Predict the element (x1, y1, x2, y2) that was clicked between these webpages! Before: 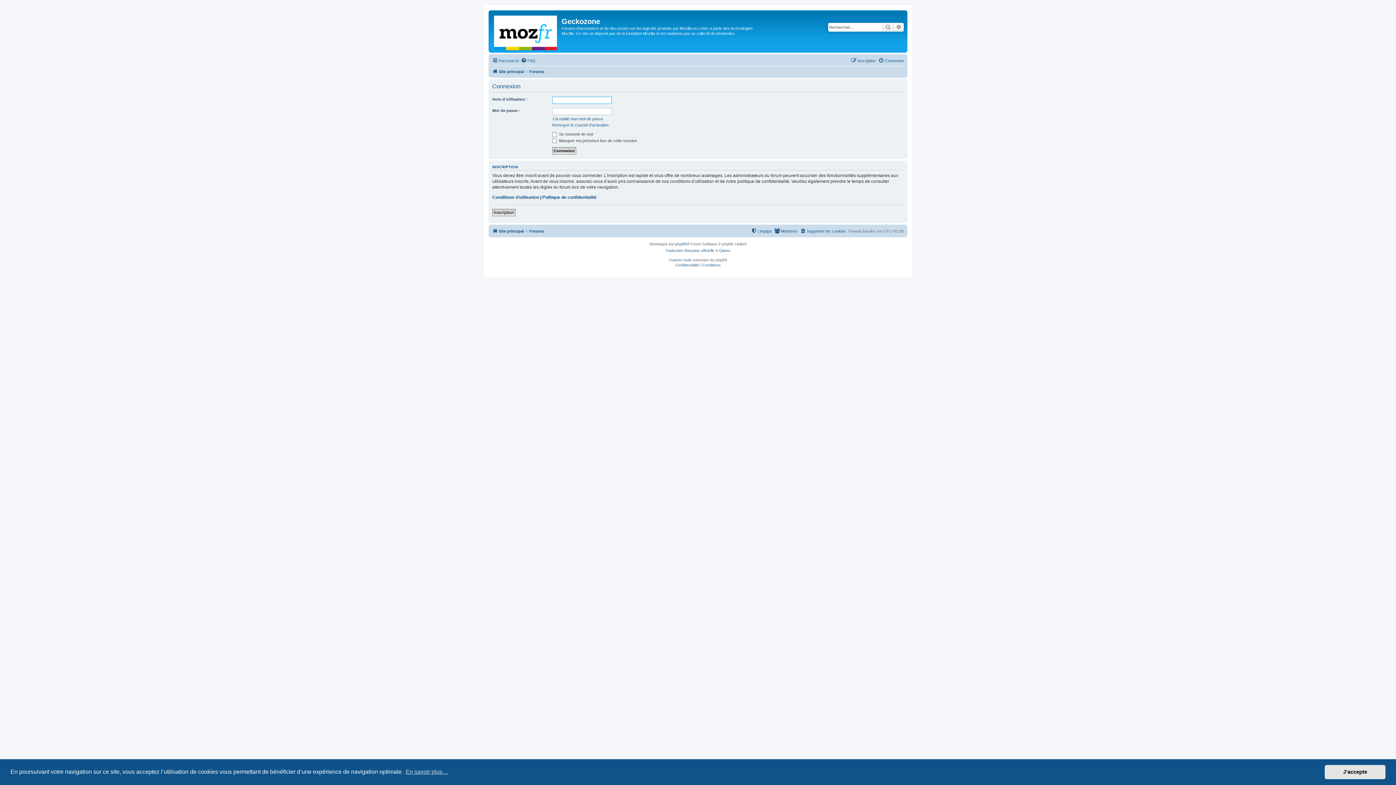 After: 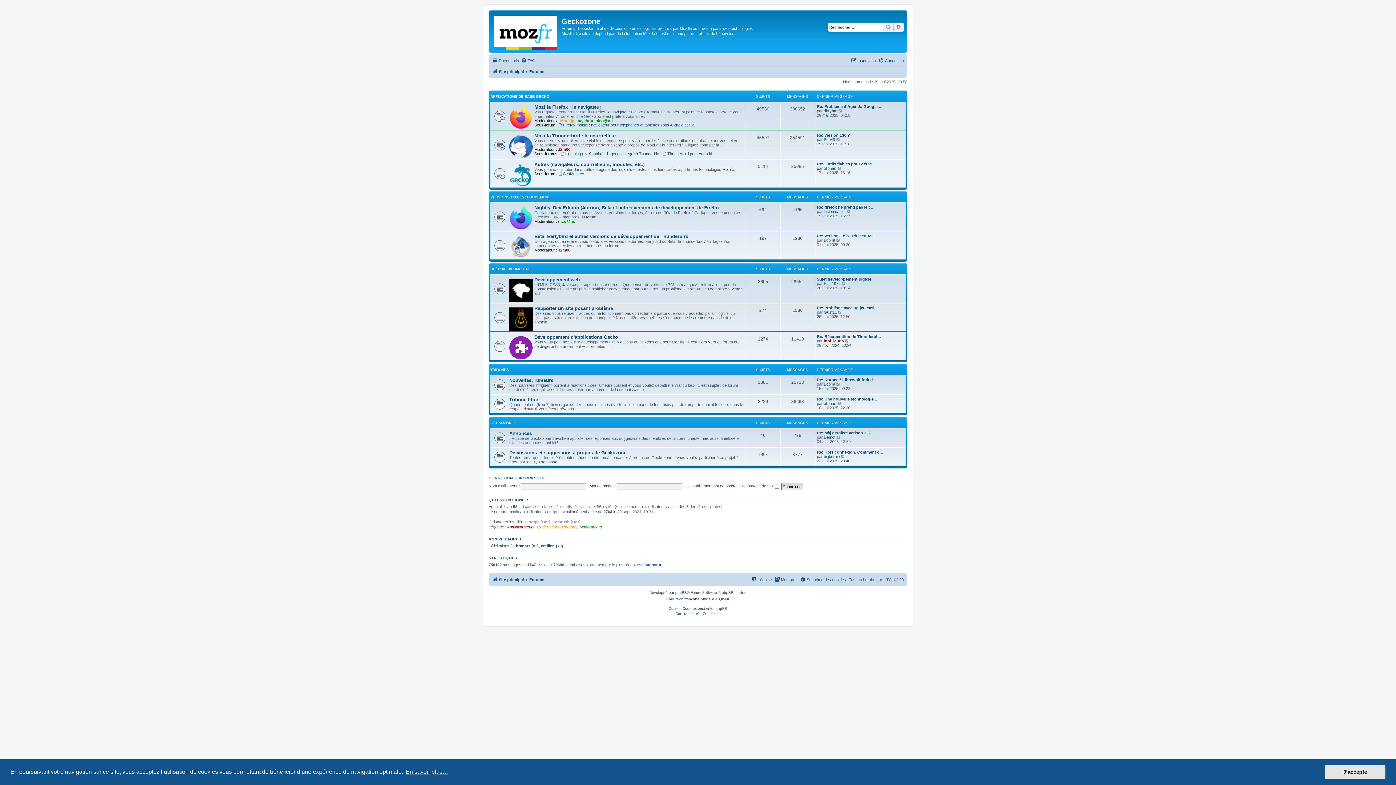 Action: label: Forums bbox: (529, 226, 544, 235)